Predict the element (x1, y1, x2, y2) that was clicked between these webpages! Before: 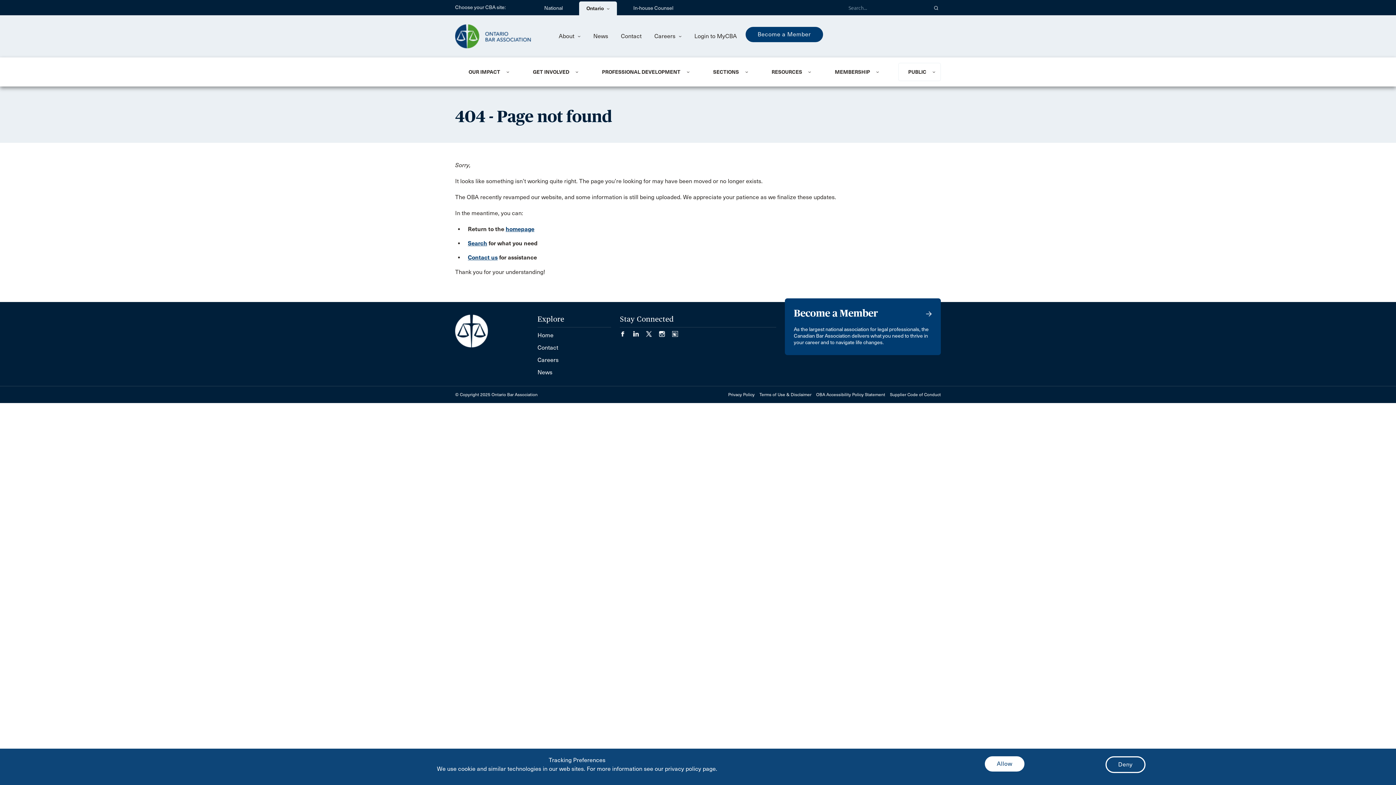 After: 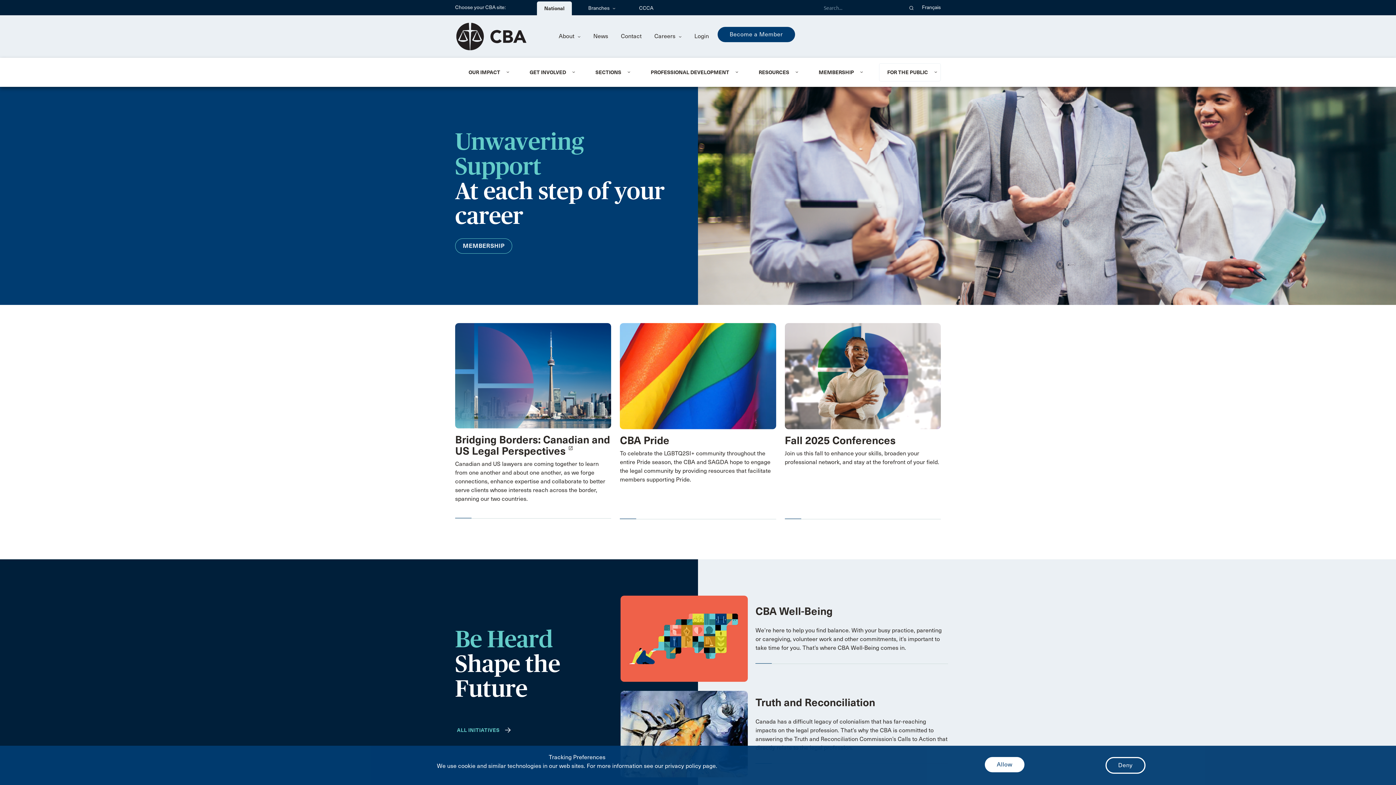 Action: label: National bbox: (537, 1, 570, 15)